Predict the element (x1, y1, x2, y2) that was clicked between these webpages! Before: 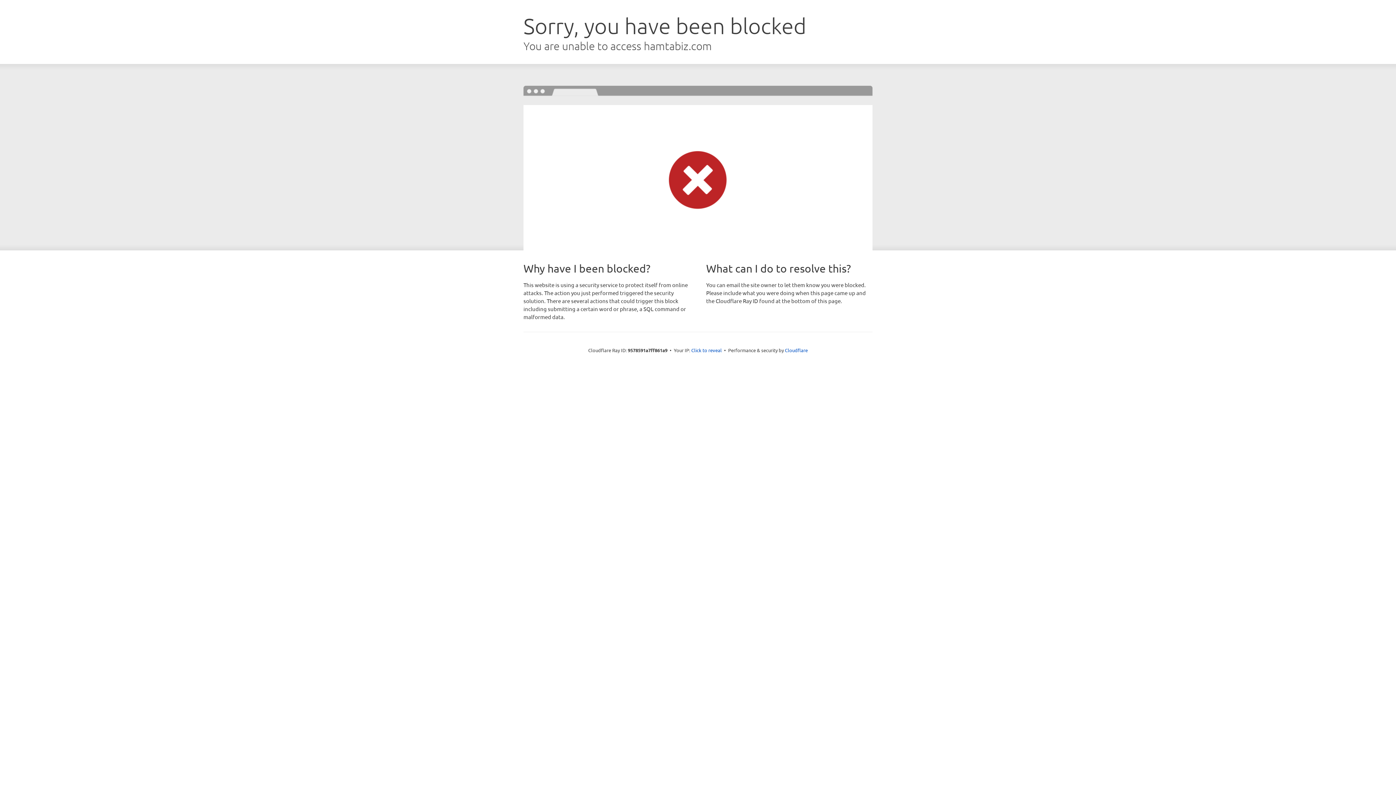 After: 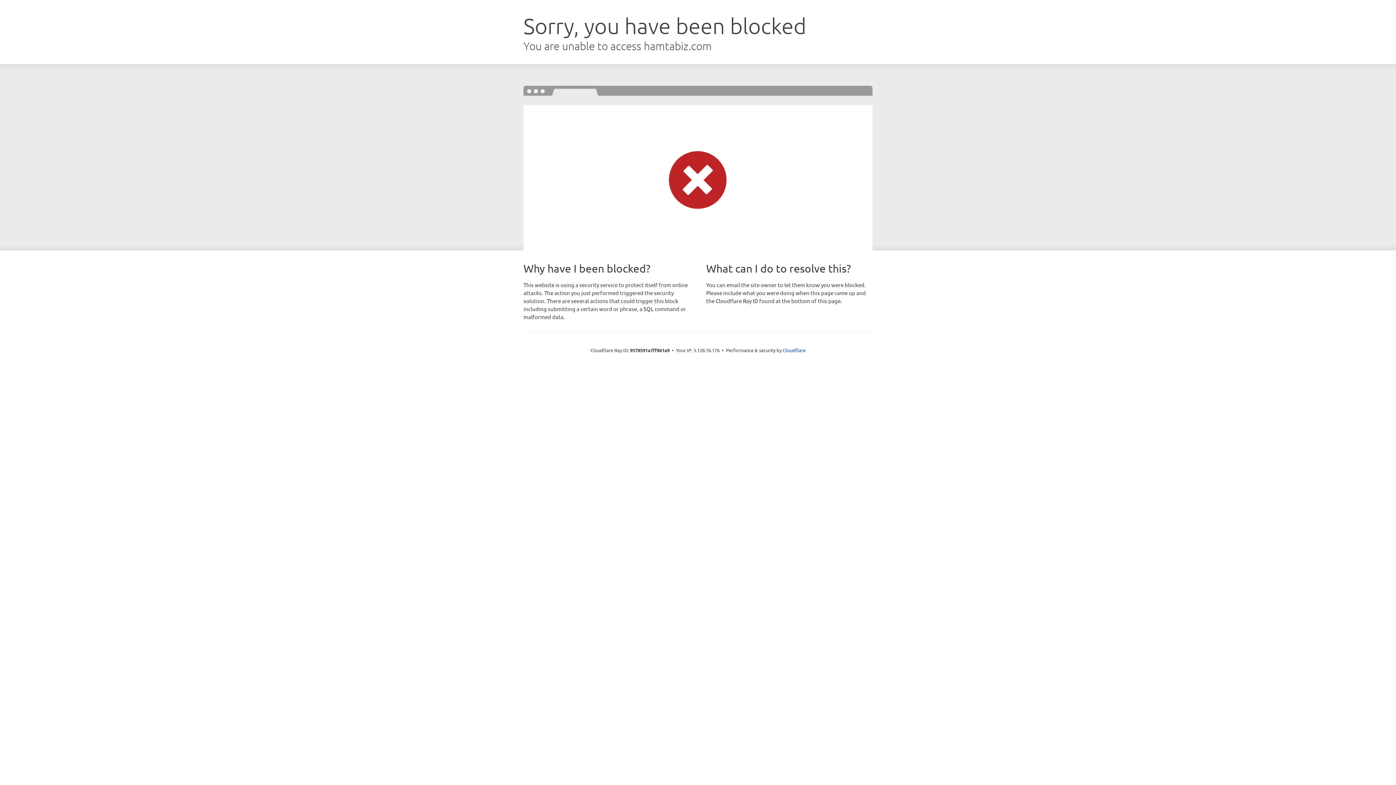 Action: label: Click to reveal bbox: (691, 346, 722, 353)